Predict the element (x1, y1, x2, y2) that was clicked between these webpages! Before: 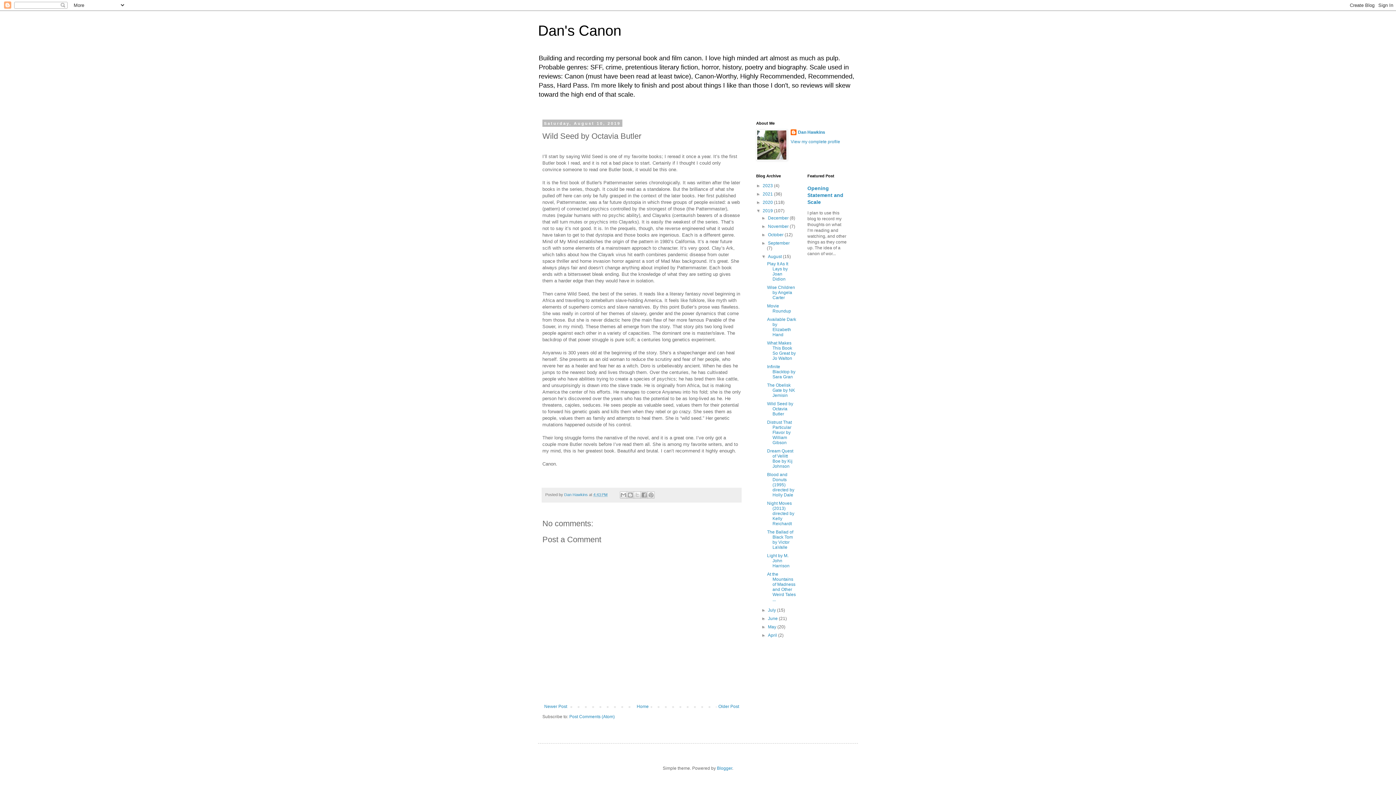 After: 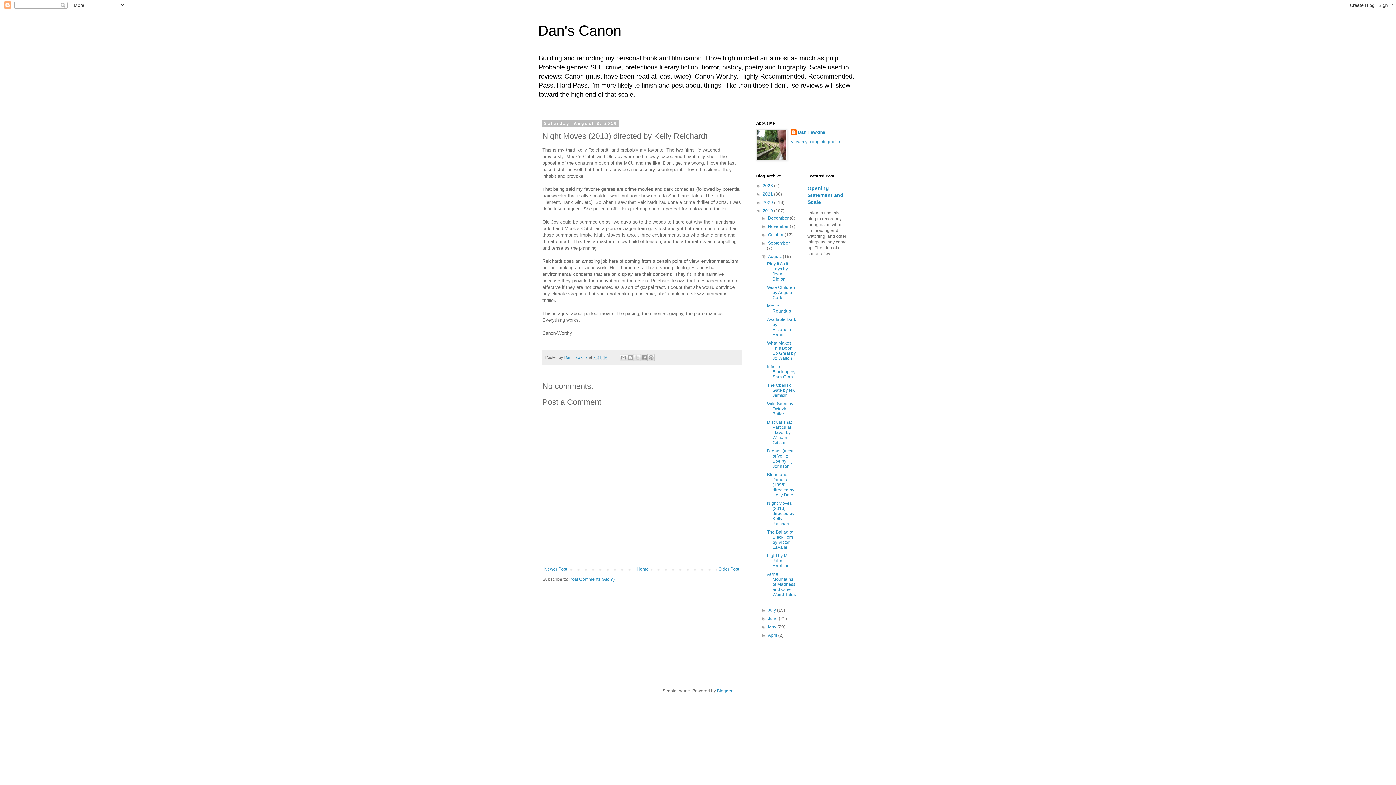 Action: label: Night Moves (2013) directed by Kelly Reichardt bbox: (767, 501, 794, 526)